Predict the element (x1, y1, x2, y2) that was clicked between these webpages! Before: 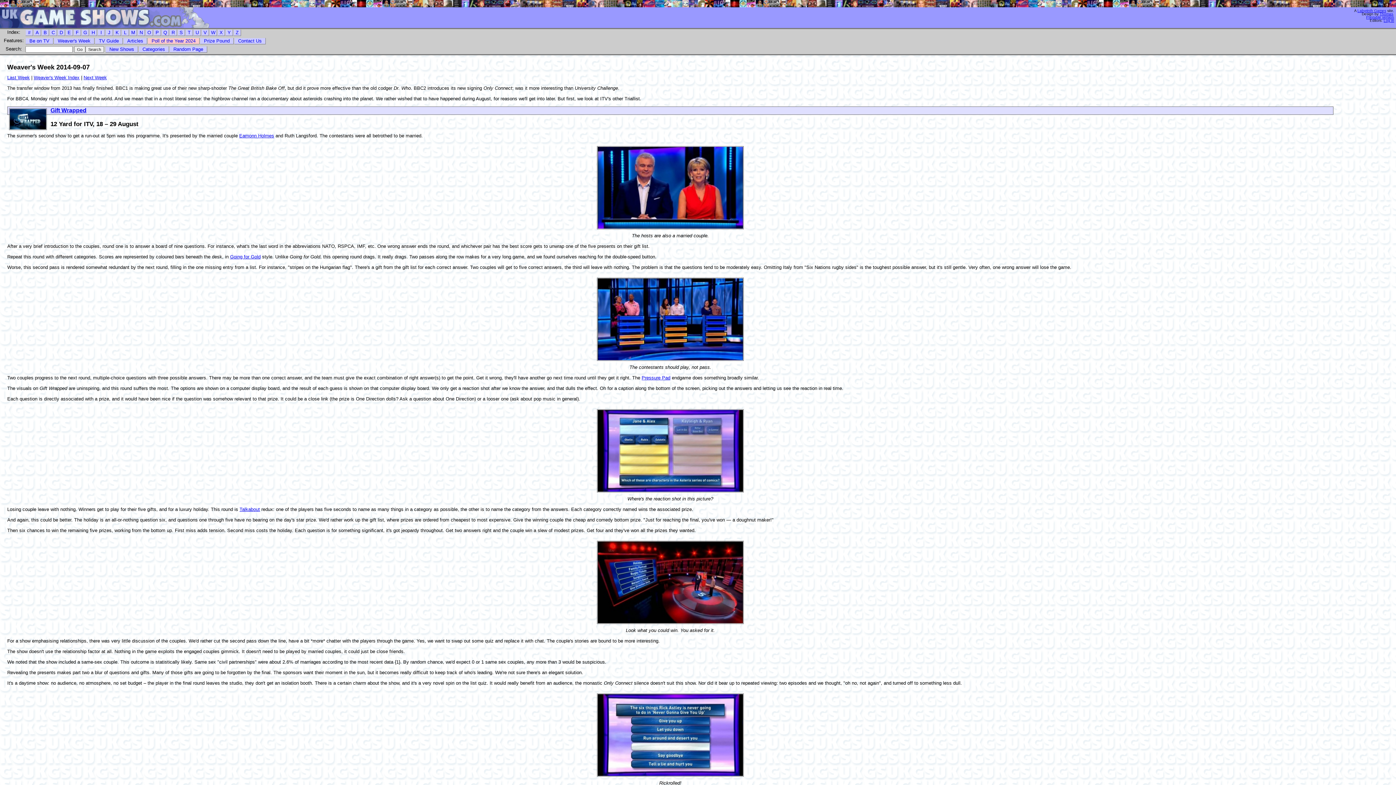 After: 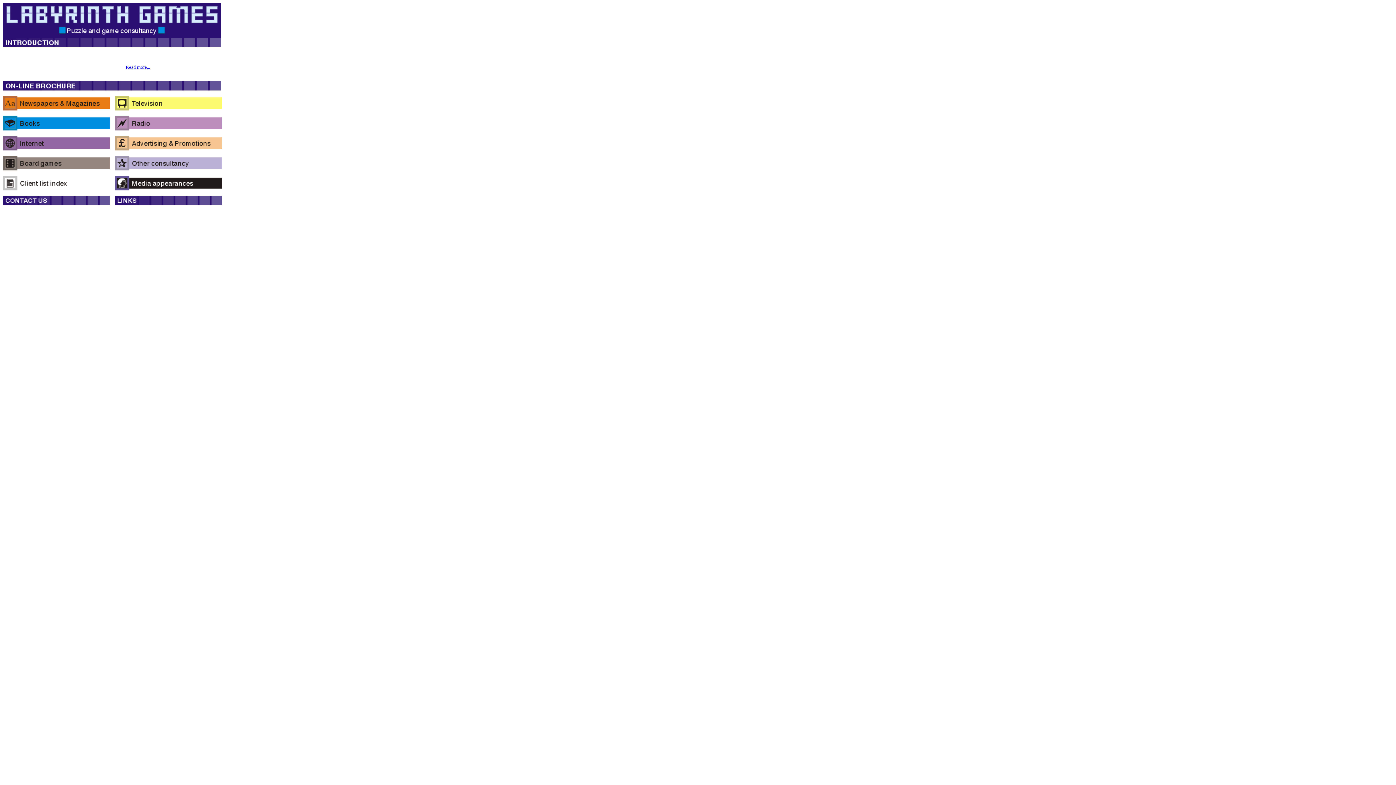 Action: bbox: (1357, 8, 1386, 12) label: Labyrinth Games